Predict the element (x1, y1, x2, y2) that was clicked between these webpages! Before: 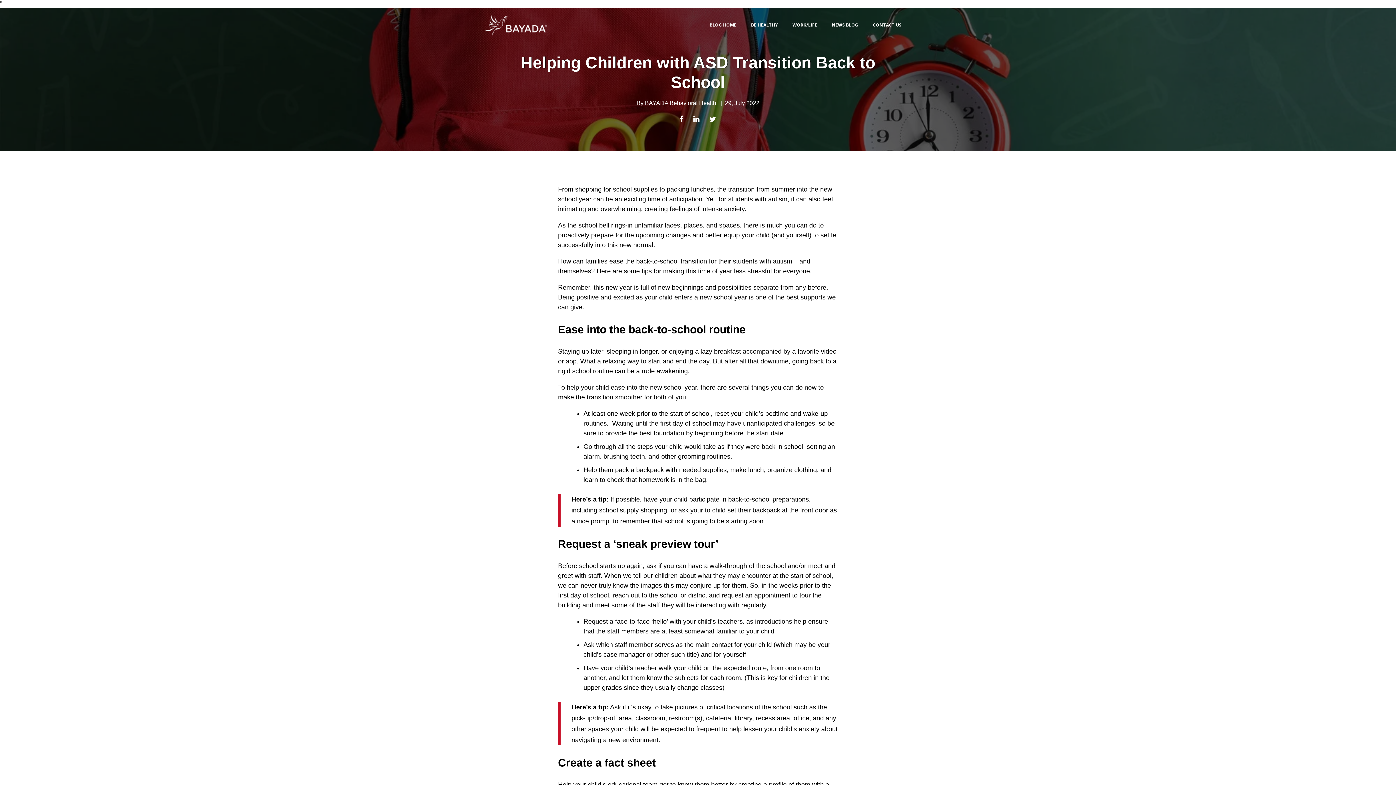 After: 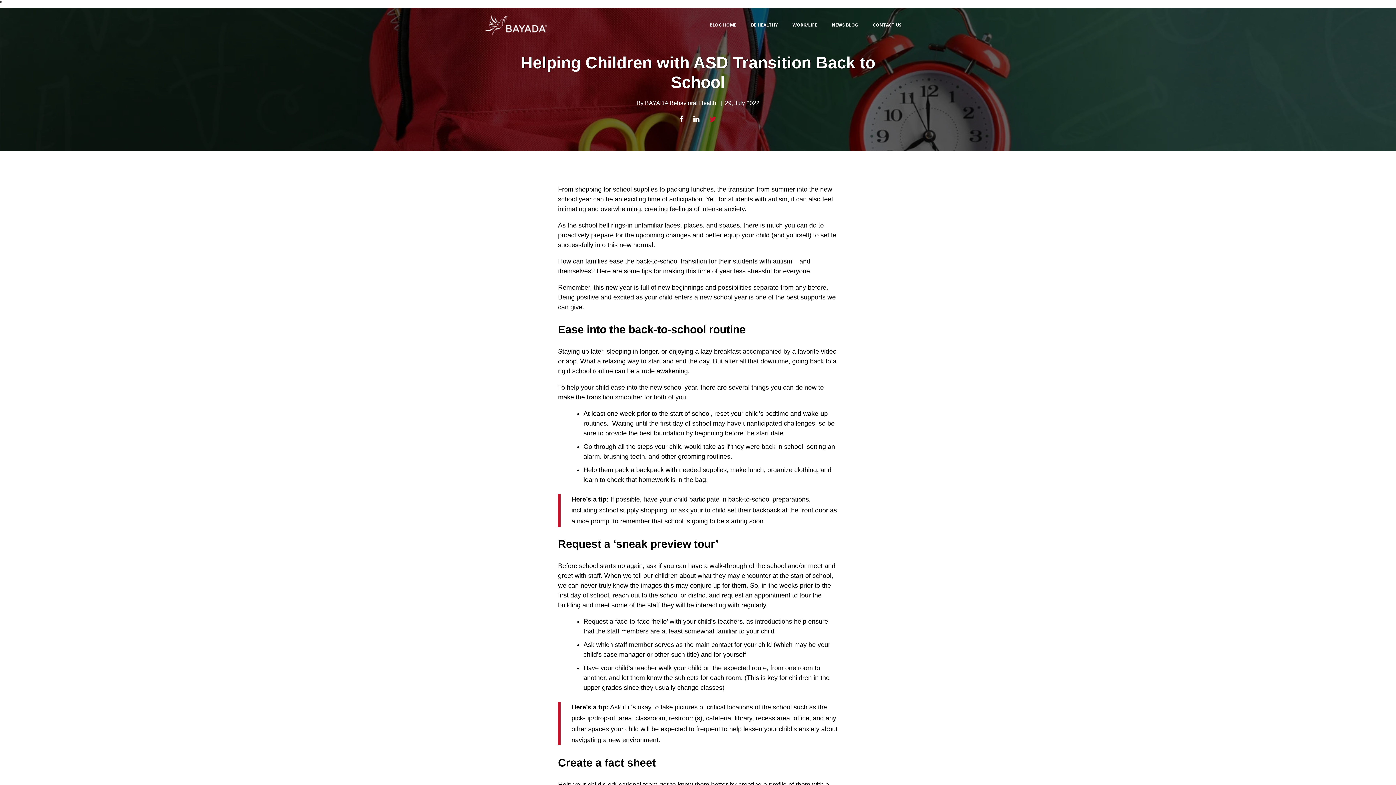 Action: bbox: (705, 116, 720, 123)